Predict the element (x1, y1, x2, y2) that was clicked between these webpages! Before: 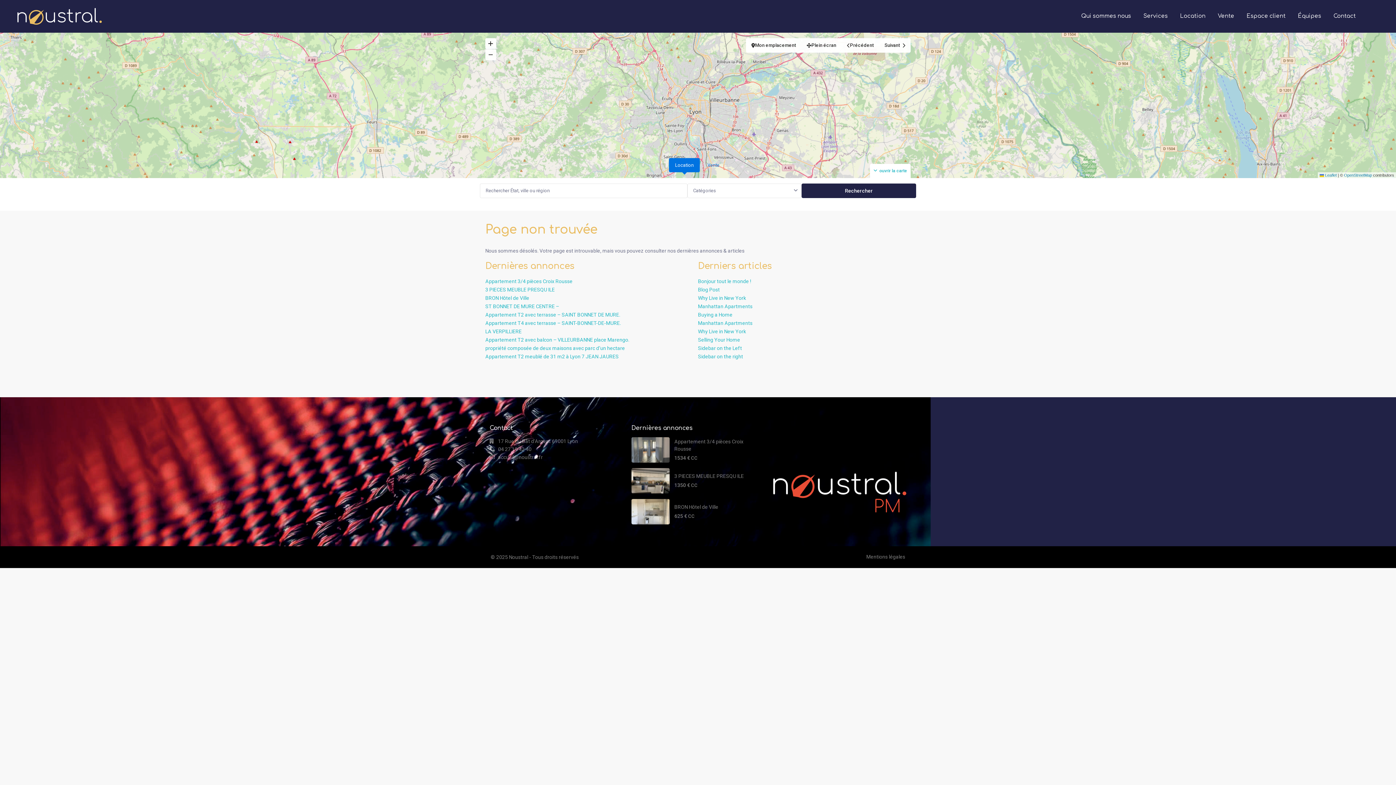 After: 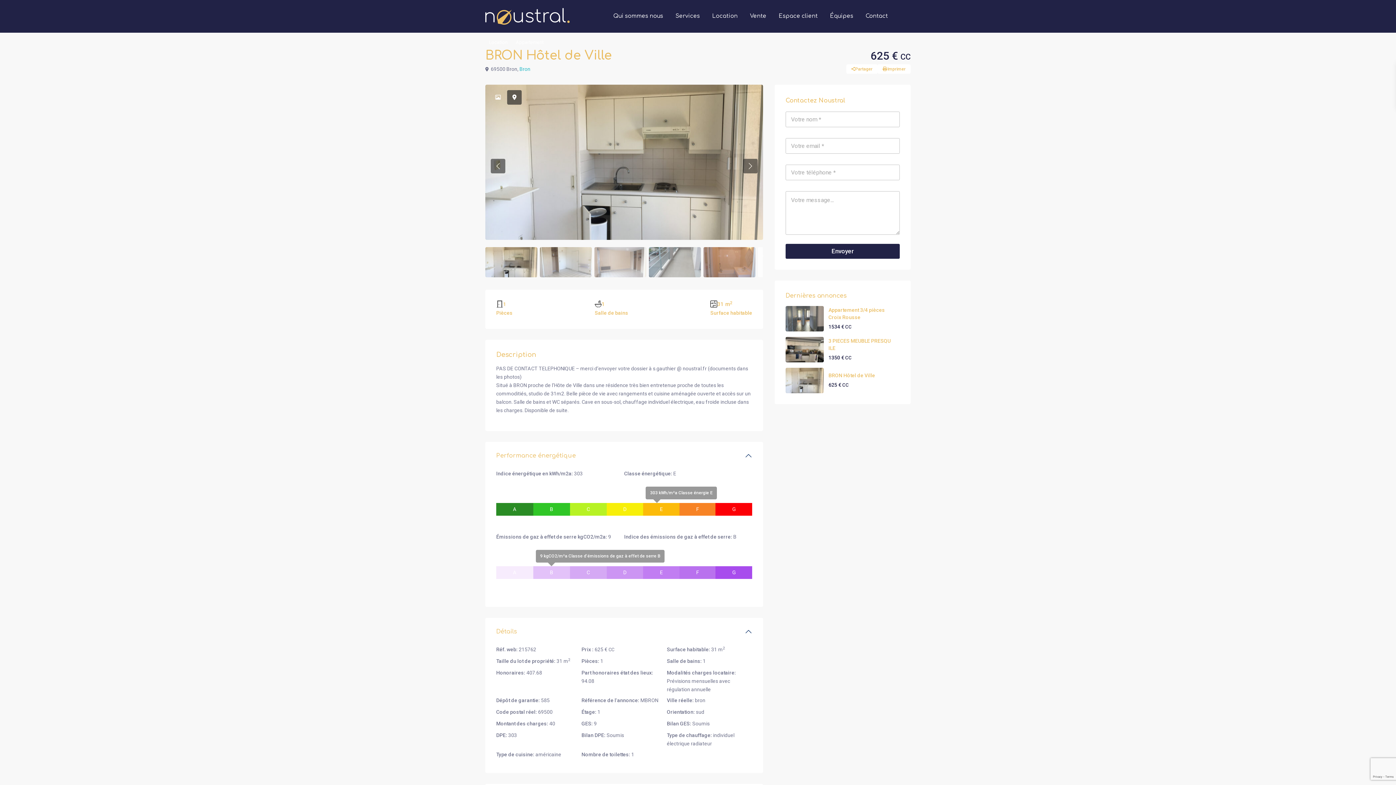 Action: bbox: (674, 504, 718, 510) label: BRON Hôtel de Ville